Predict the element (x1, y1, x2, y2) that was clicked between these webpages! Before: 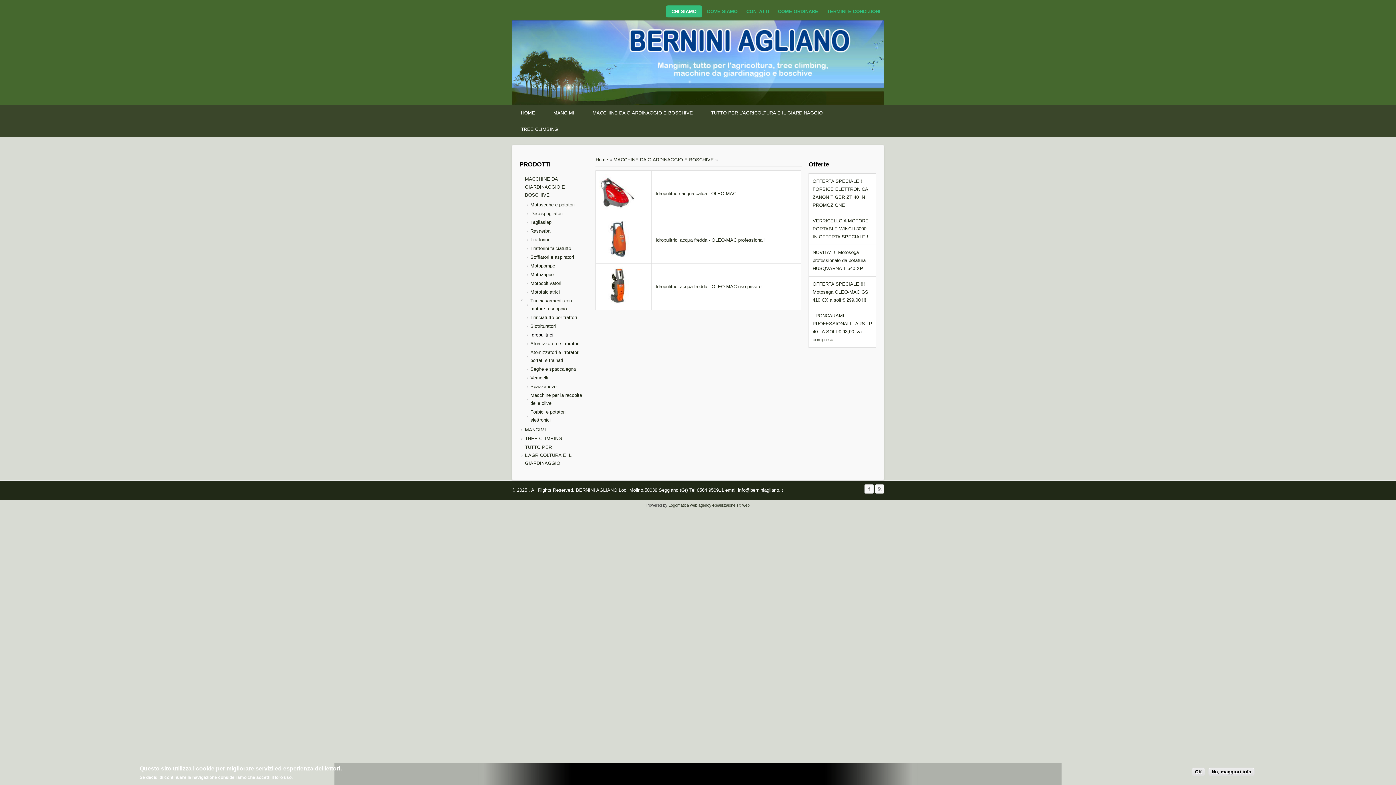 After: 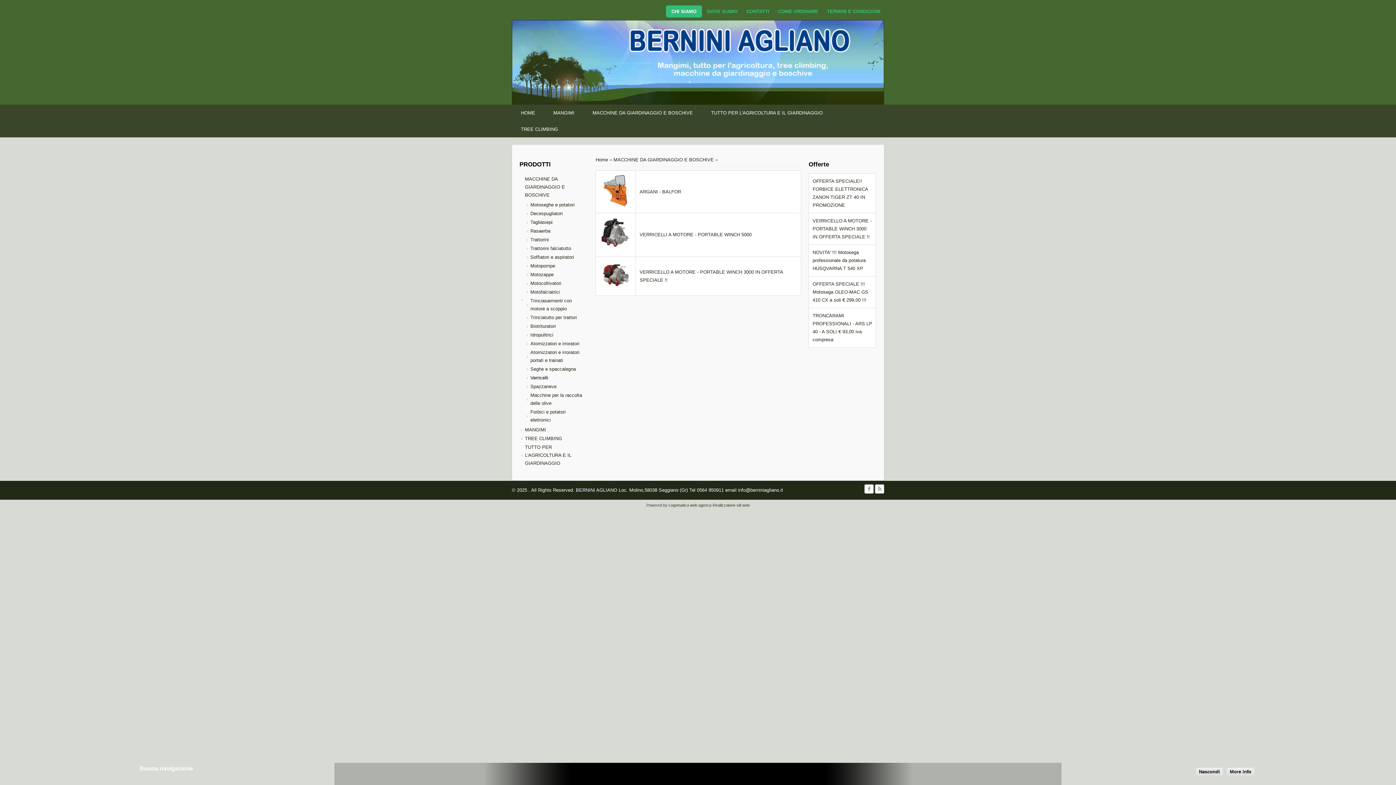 Action: label: Verricelli bbox: (530, 375, 548, 380)